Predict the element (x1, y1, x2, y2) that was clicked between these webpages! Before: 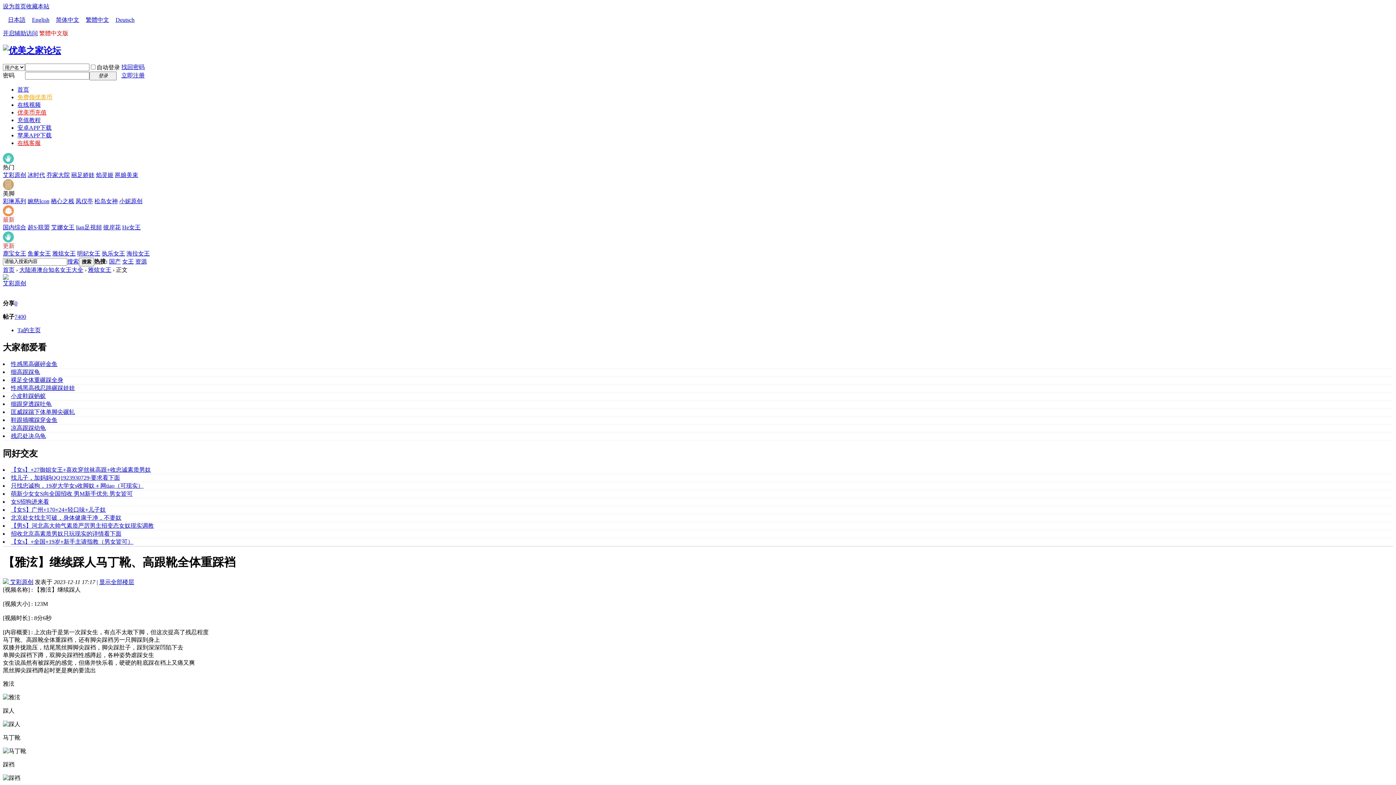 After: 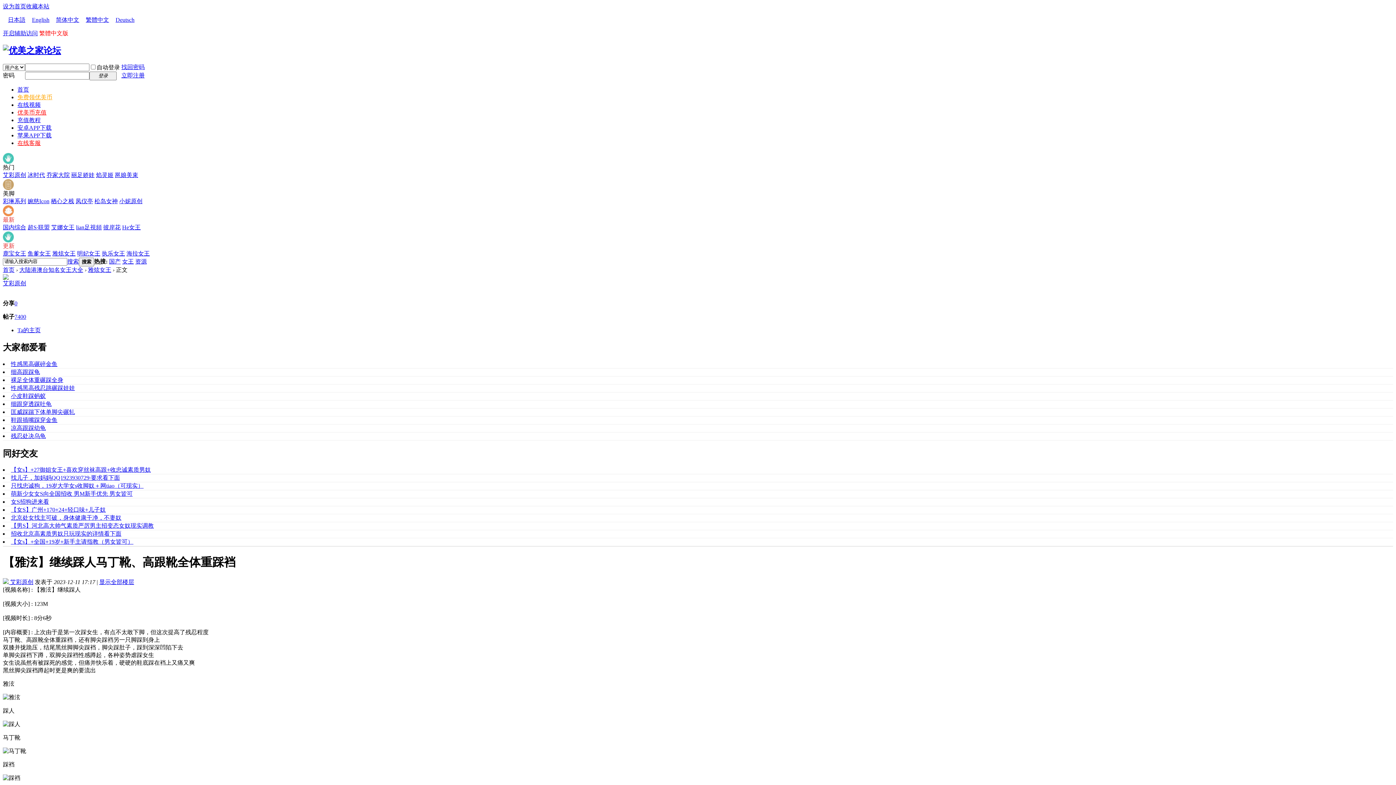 Action: bbox: (14, 313, 26, 319) label: 7400